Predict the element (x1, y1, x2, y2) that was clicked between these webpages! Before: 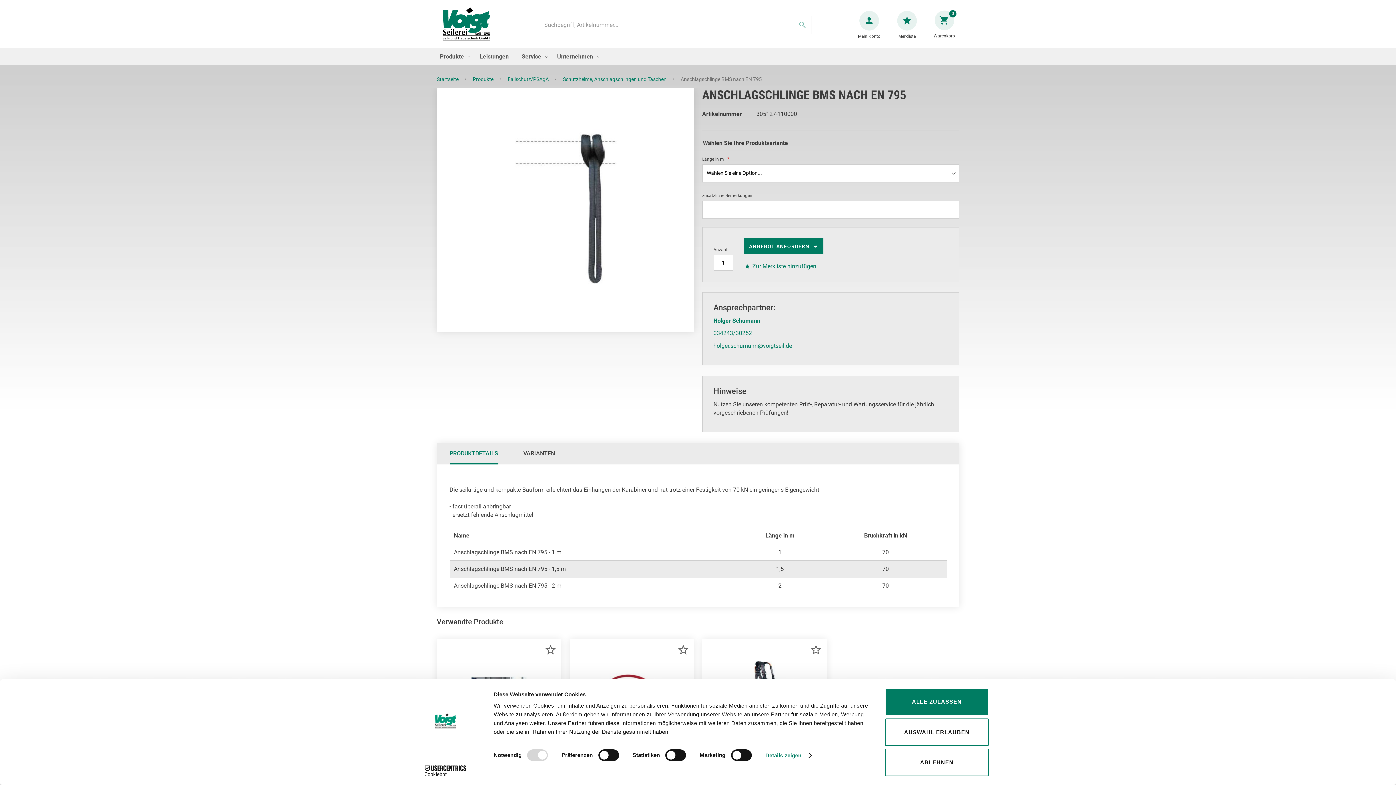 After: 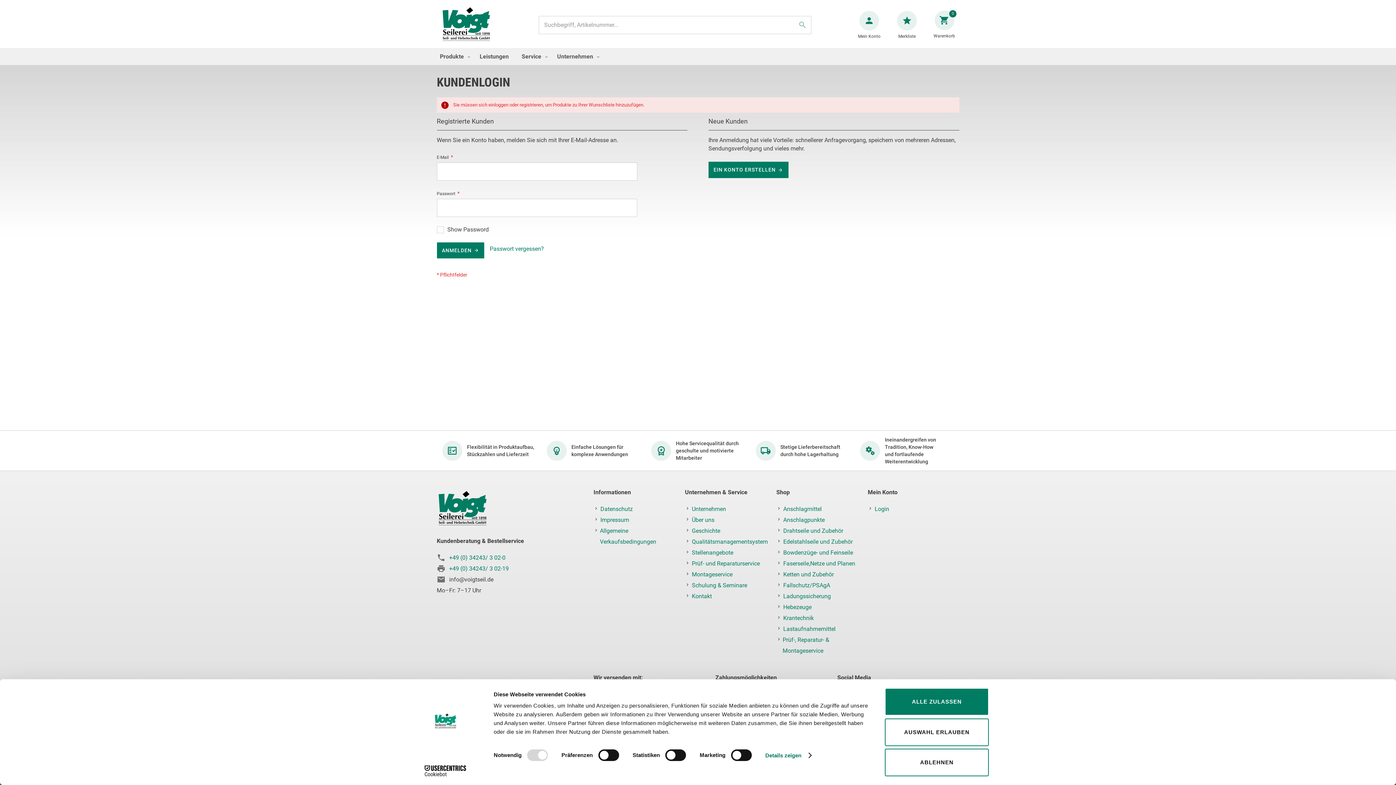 Action: bbox: (809, 643, 822, 656) label: Zur Merkliste hinzufügen